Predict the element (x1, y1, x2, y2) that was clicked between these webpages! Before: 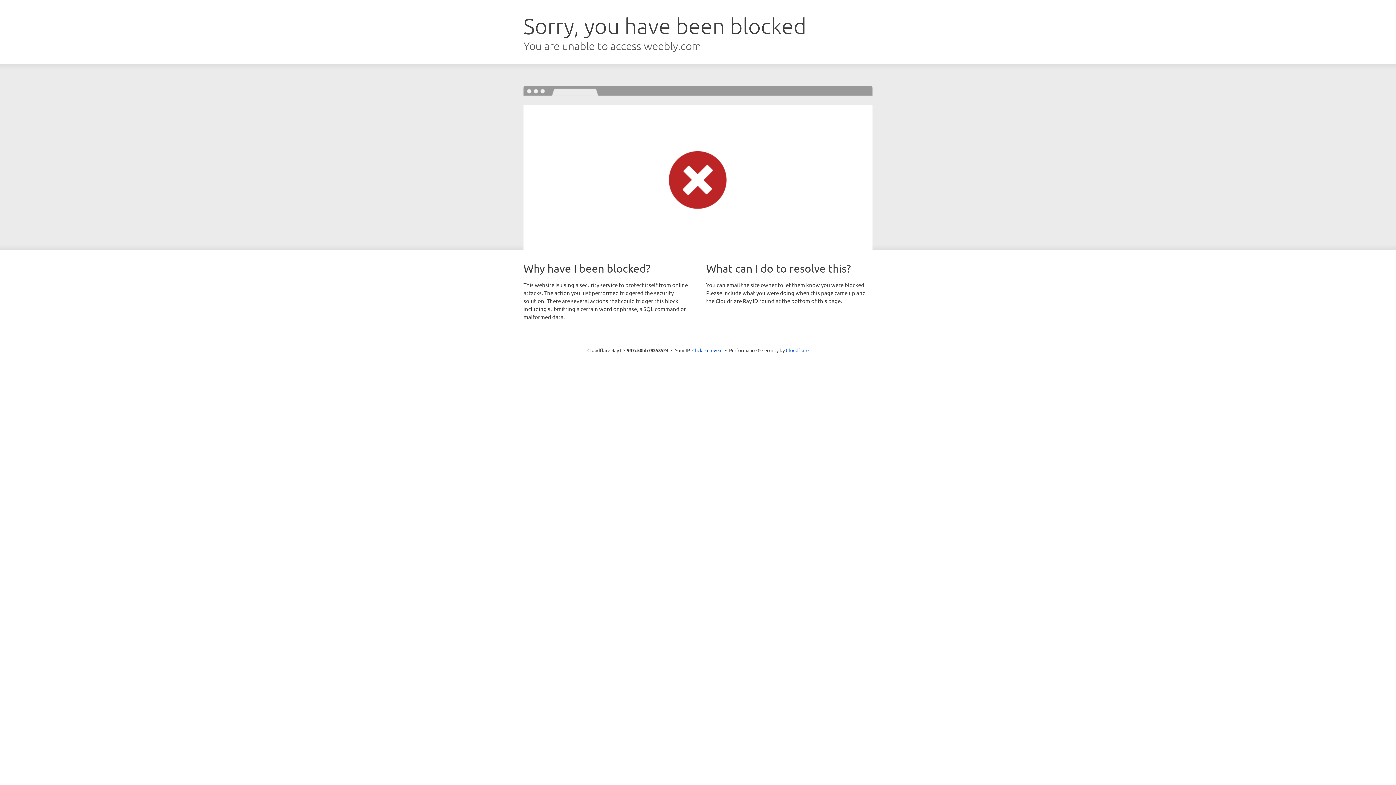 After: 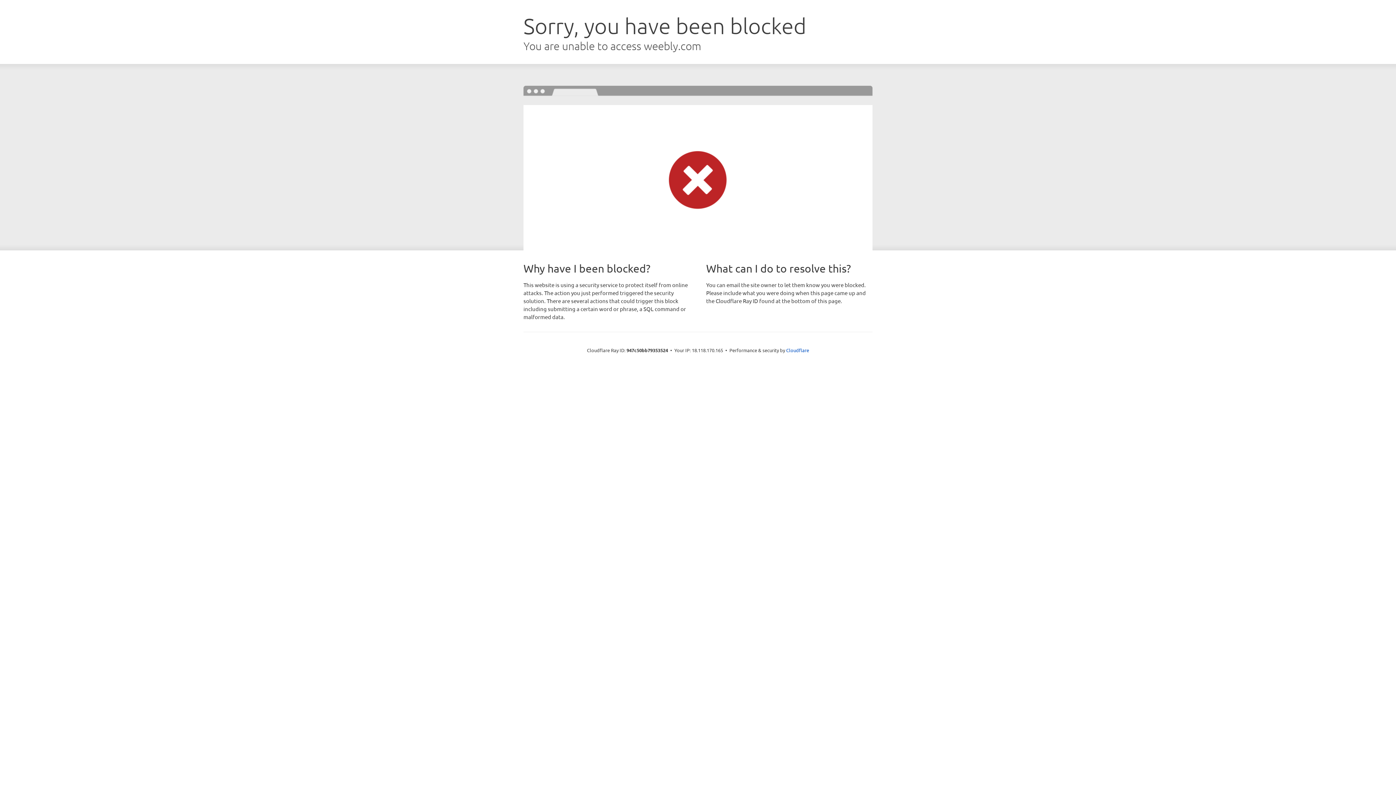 Action: label: Click to reveal bbox: (692, 346, 722, 353)